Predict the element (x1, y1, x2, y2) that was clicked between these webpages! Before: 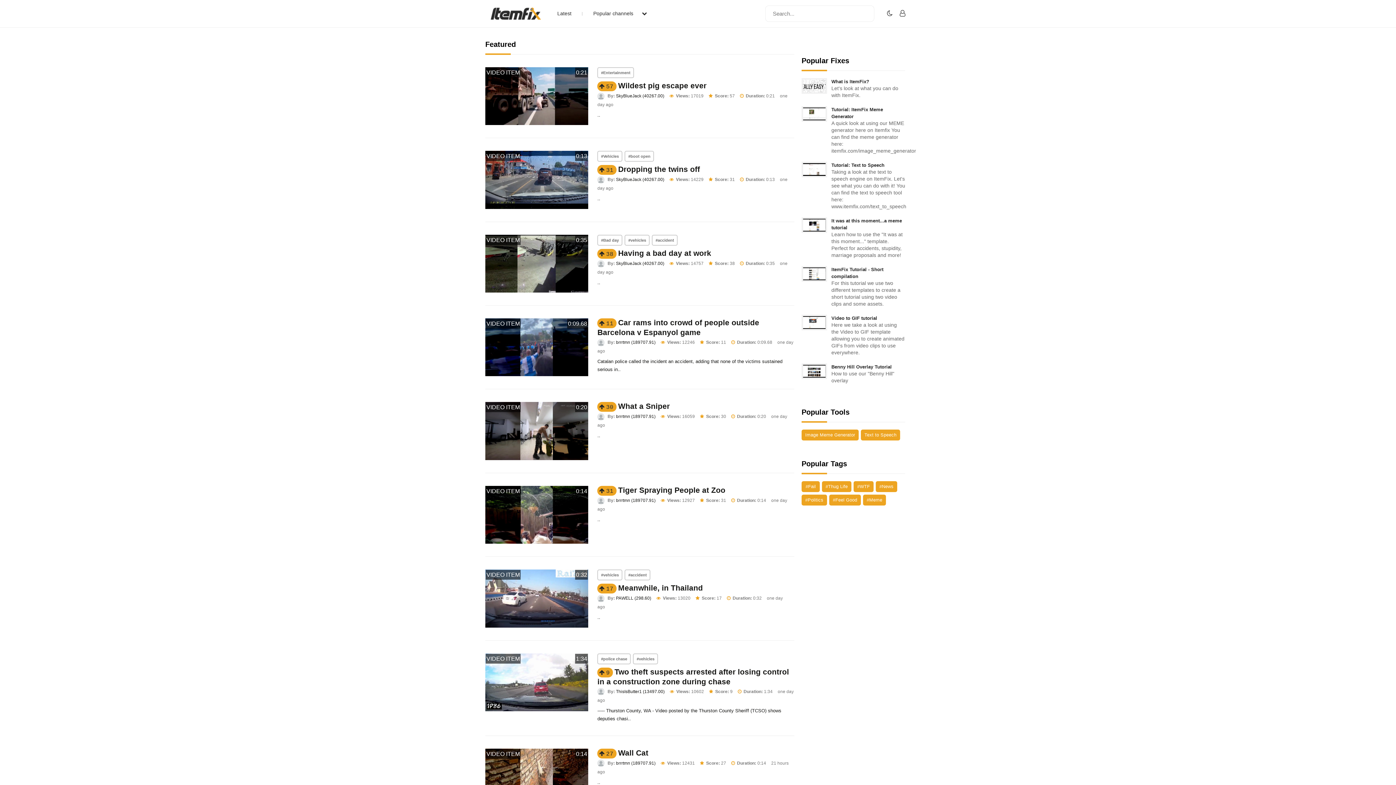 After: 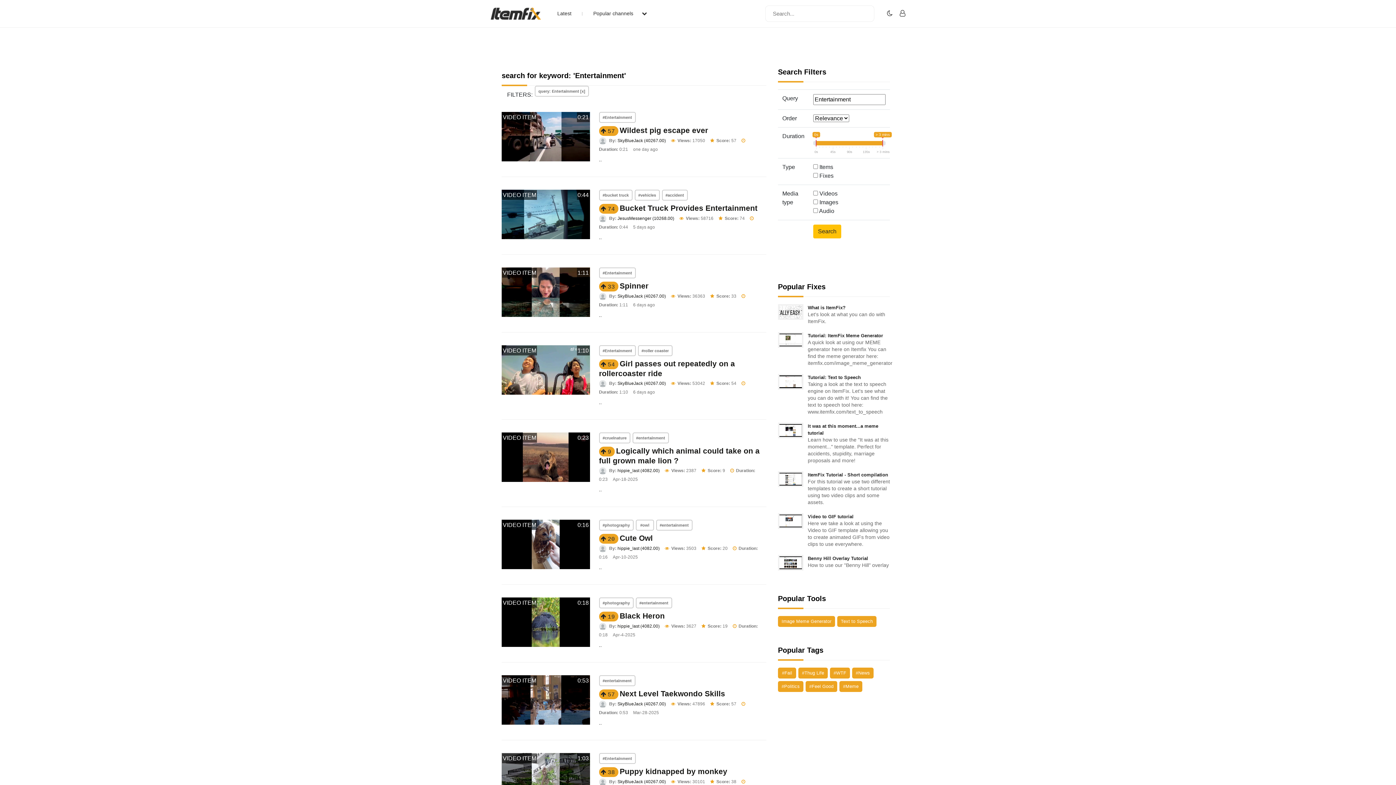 Action: label: #Entertainment bbox: (597, 67, 634, 78)